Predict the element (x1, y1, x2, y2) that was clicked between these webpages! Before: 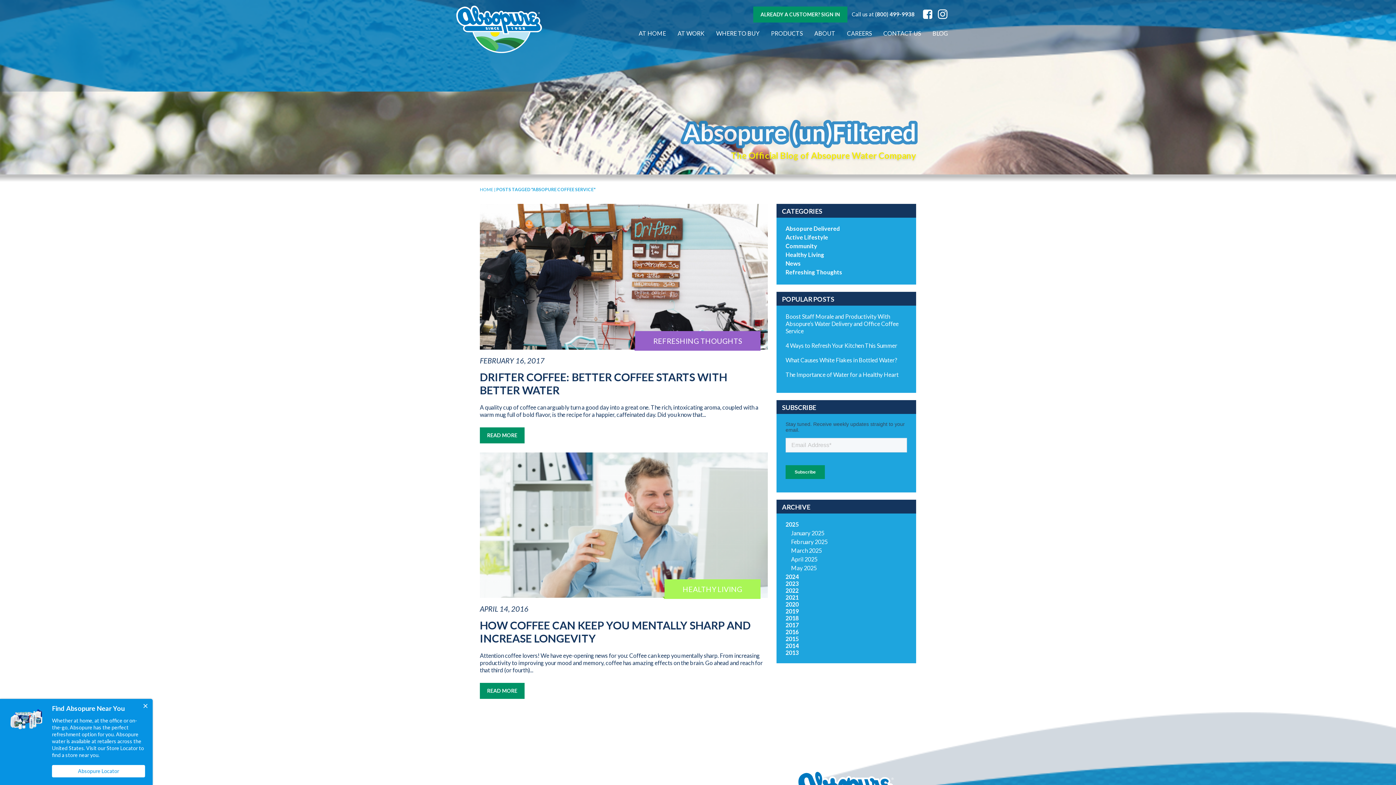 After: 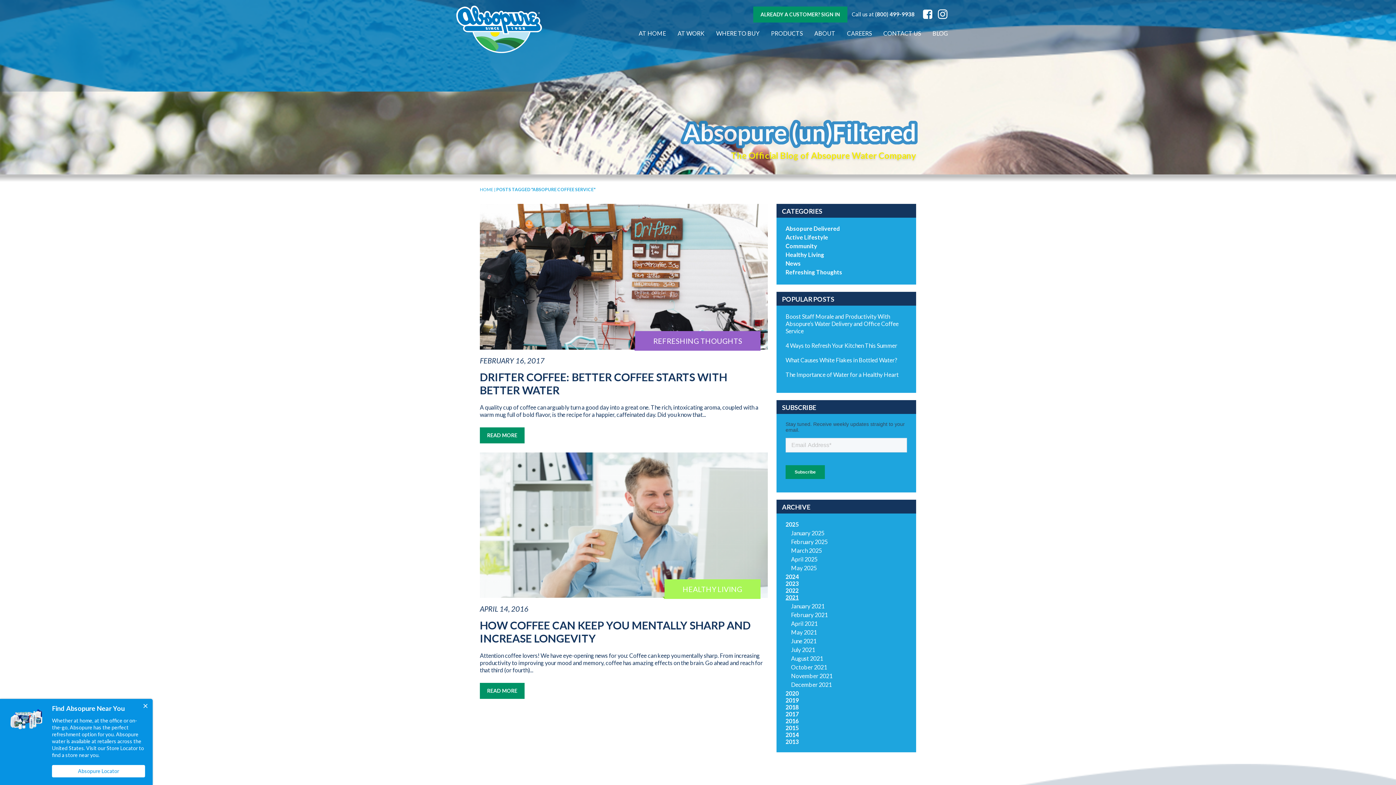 Action: bbox: (785, 594, 798, 601) label: 2021